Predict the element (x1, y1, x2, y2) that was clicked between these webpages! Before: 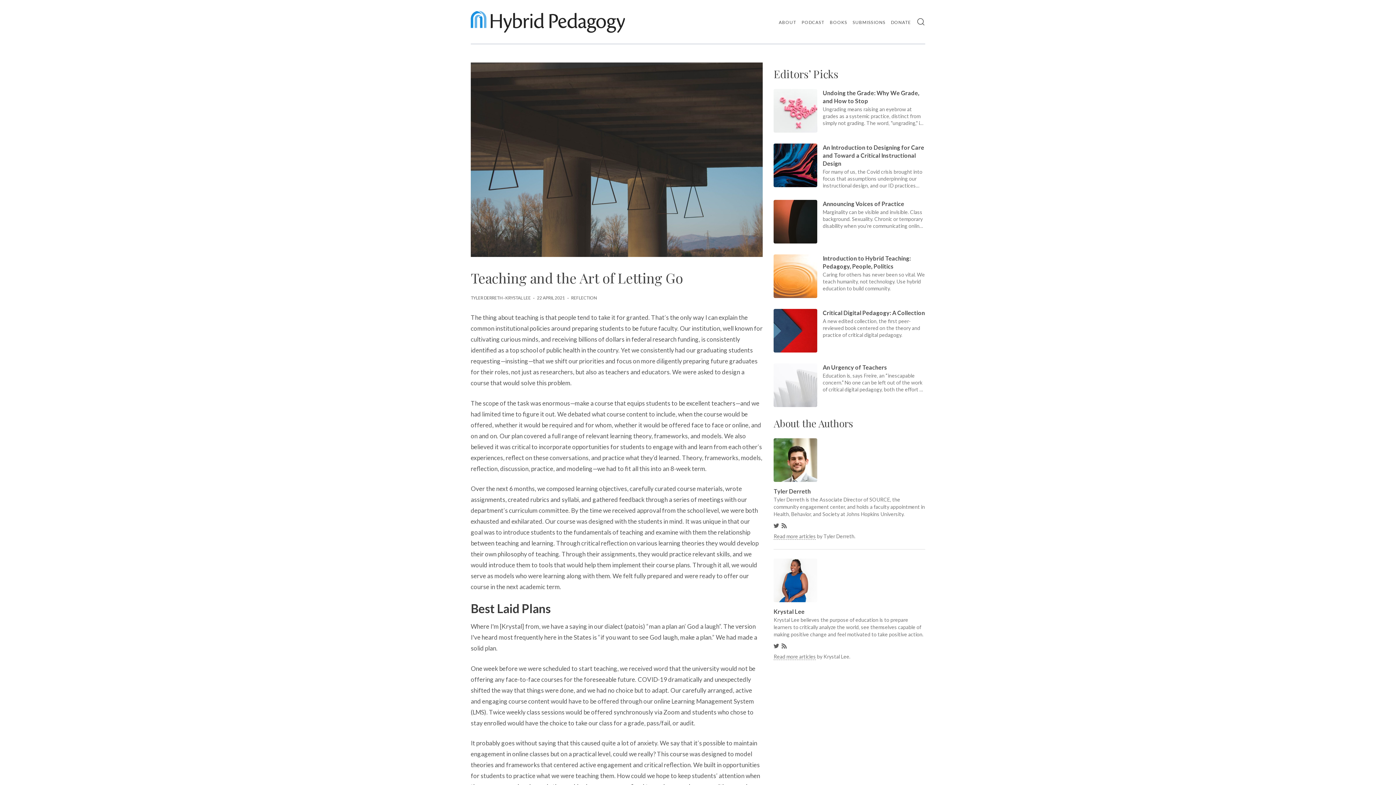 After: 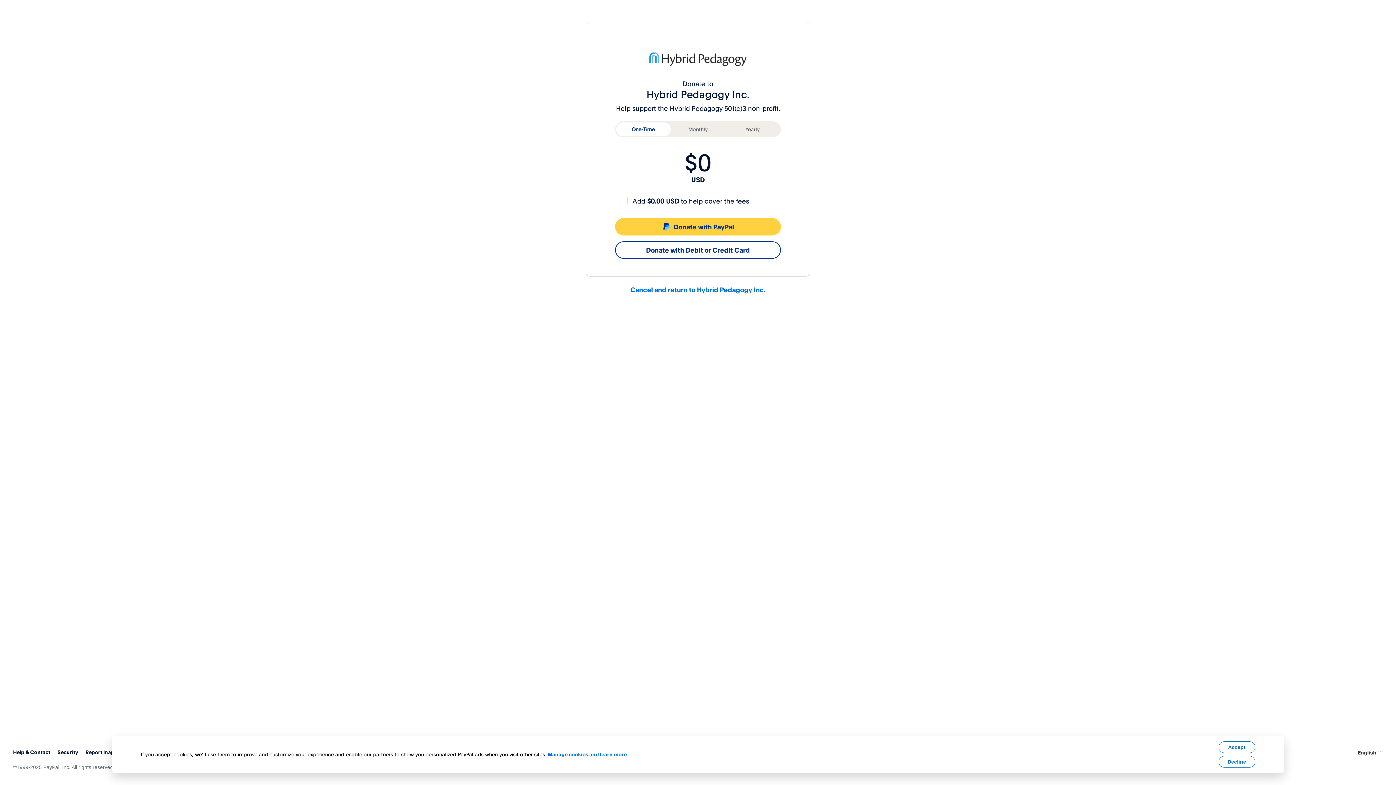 Action: bbox: (891, 19, 911, 25) label: DONATE